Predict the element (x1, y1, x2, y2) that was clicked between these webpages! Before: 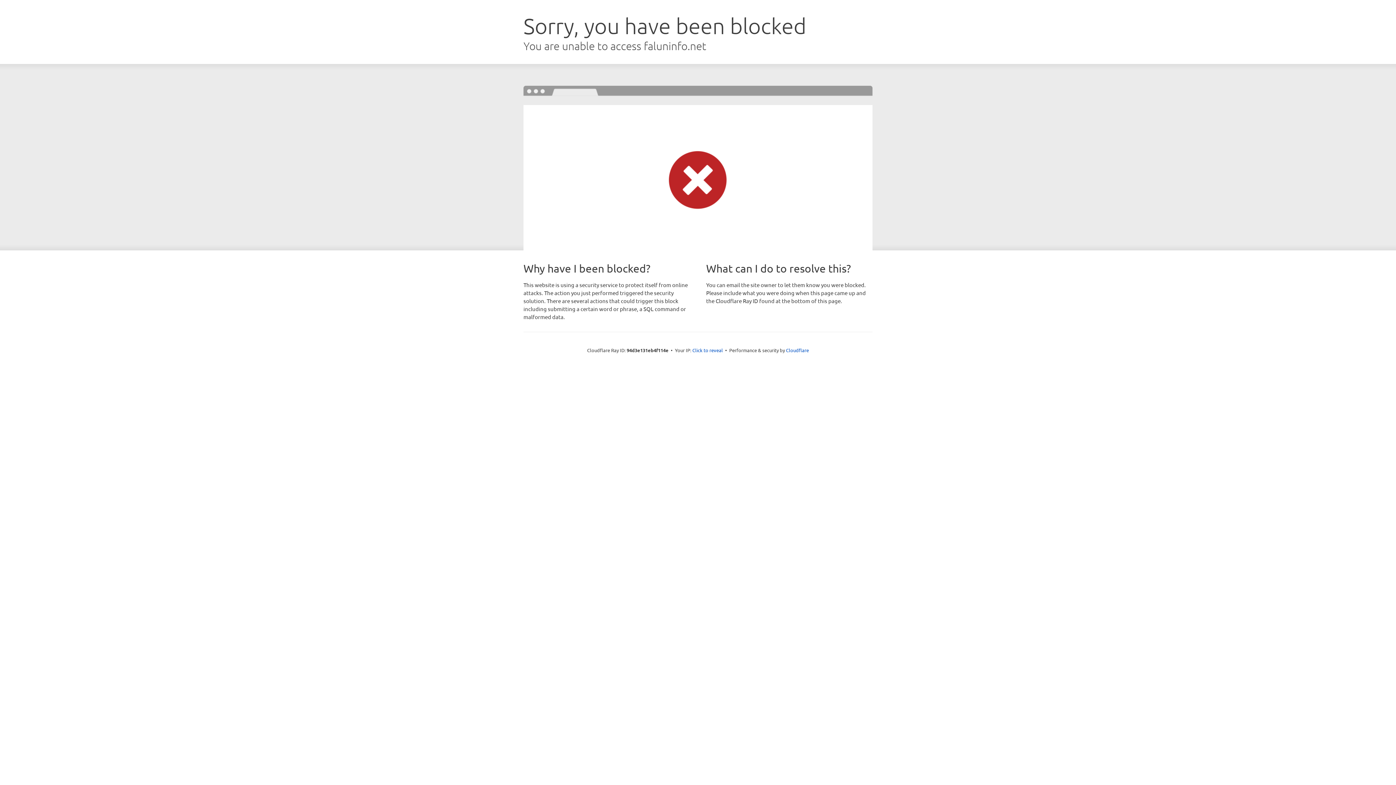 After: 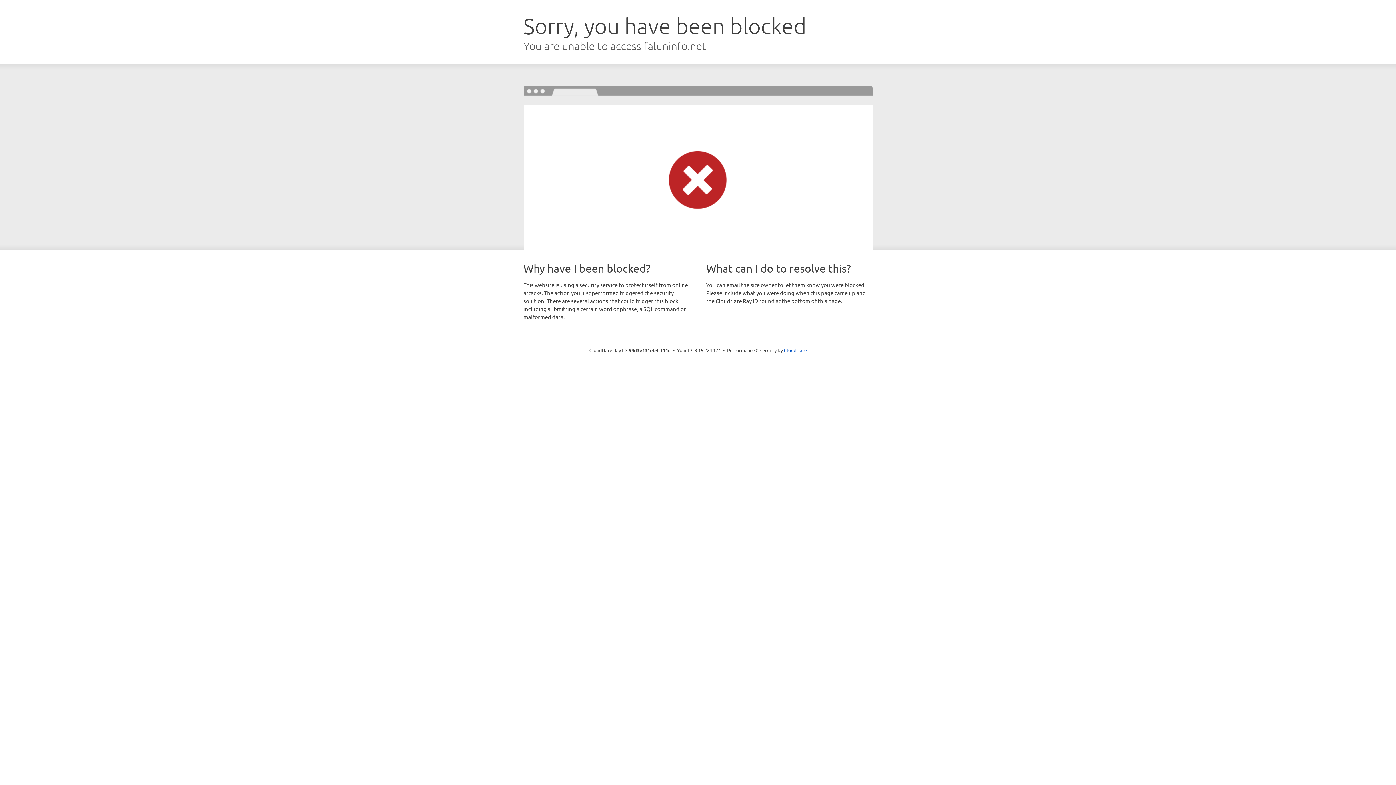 Action: bbox: (692, 346, 723, 353) label: Click to reveal